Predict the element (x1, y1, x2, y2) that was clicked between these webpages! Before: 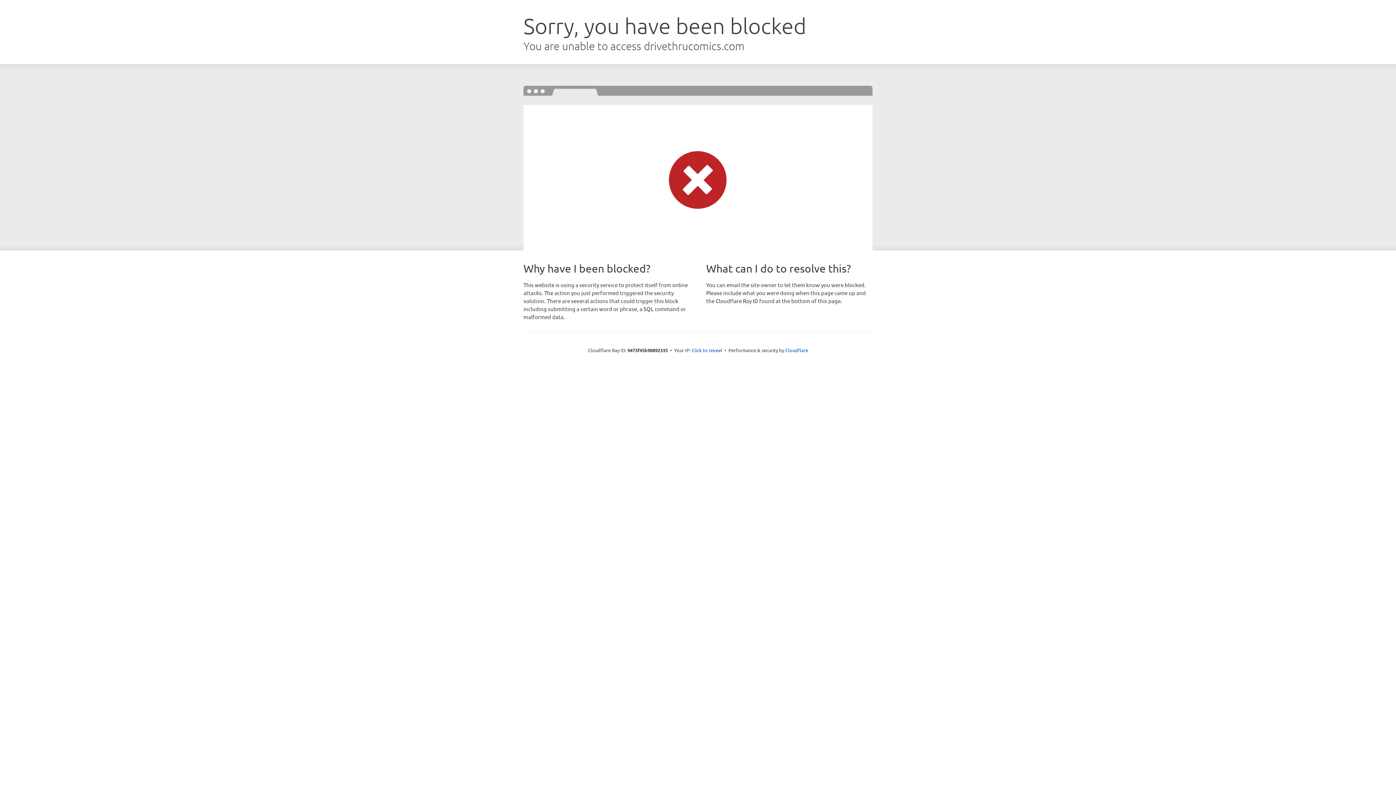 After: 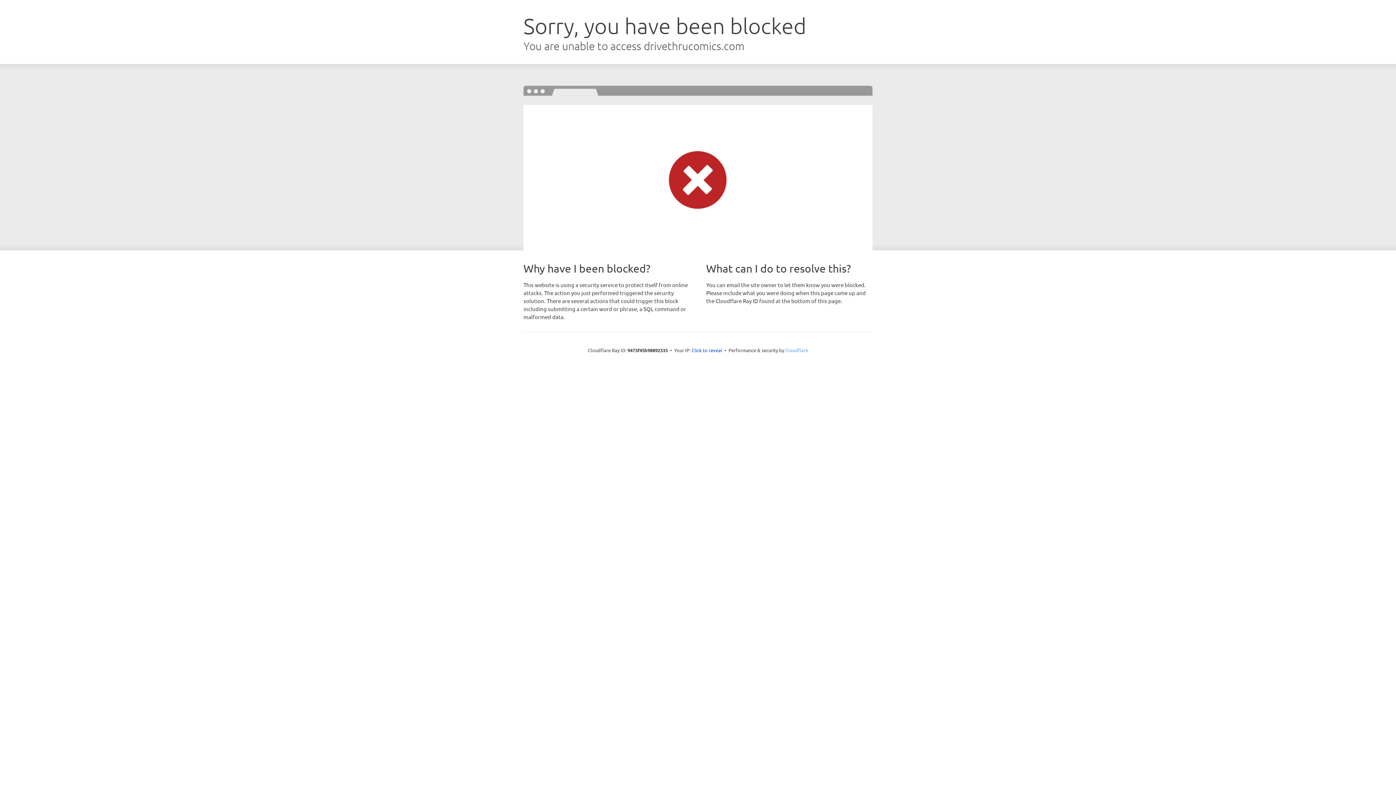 Action: label: Cloudflare bbox: (785, 347, 808, 353)